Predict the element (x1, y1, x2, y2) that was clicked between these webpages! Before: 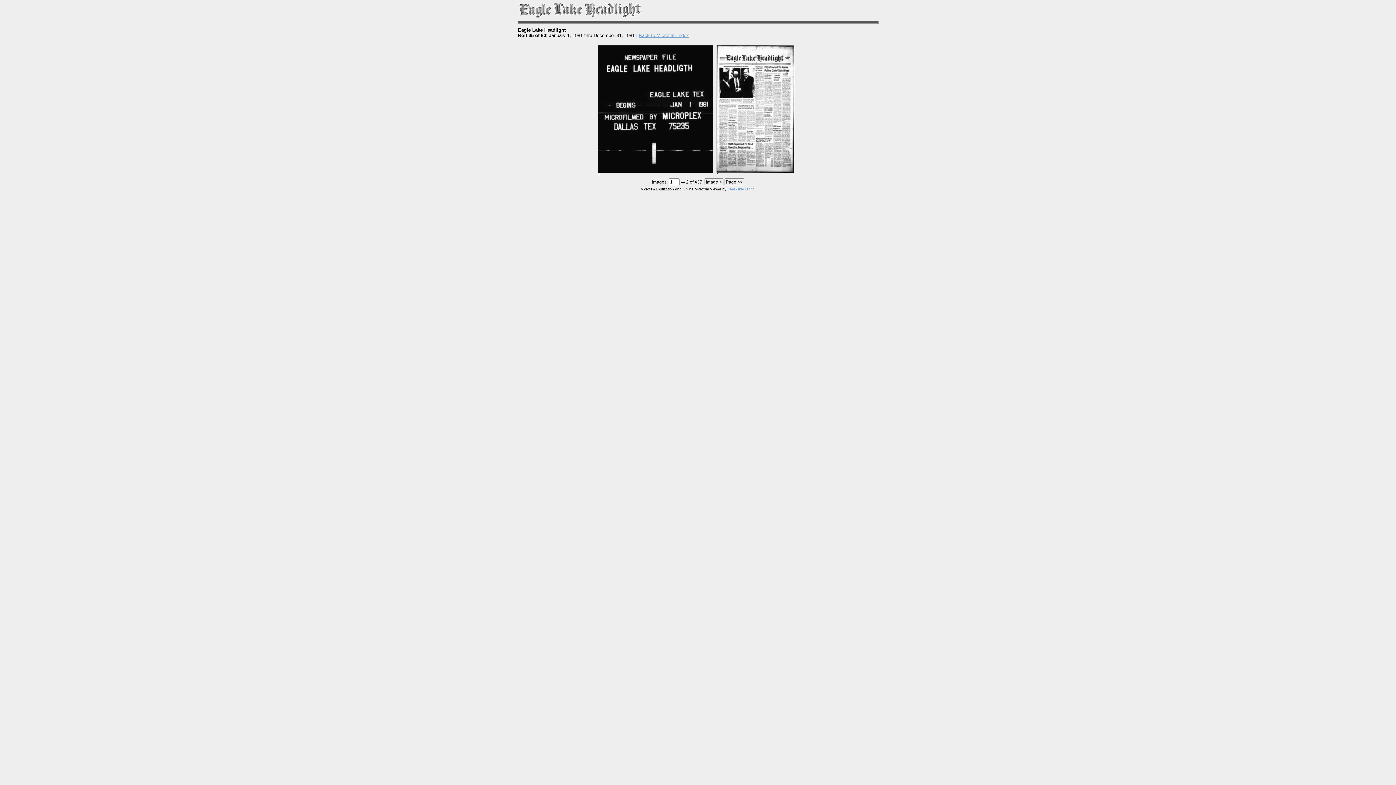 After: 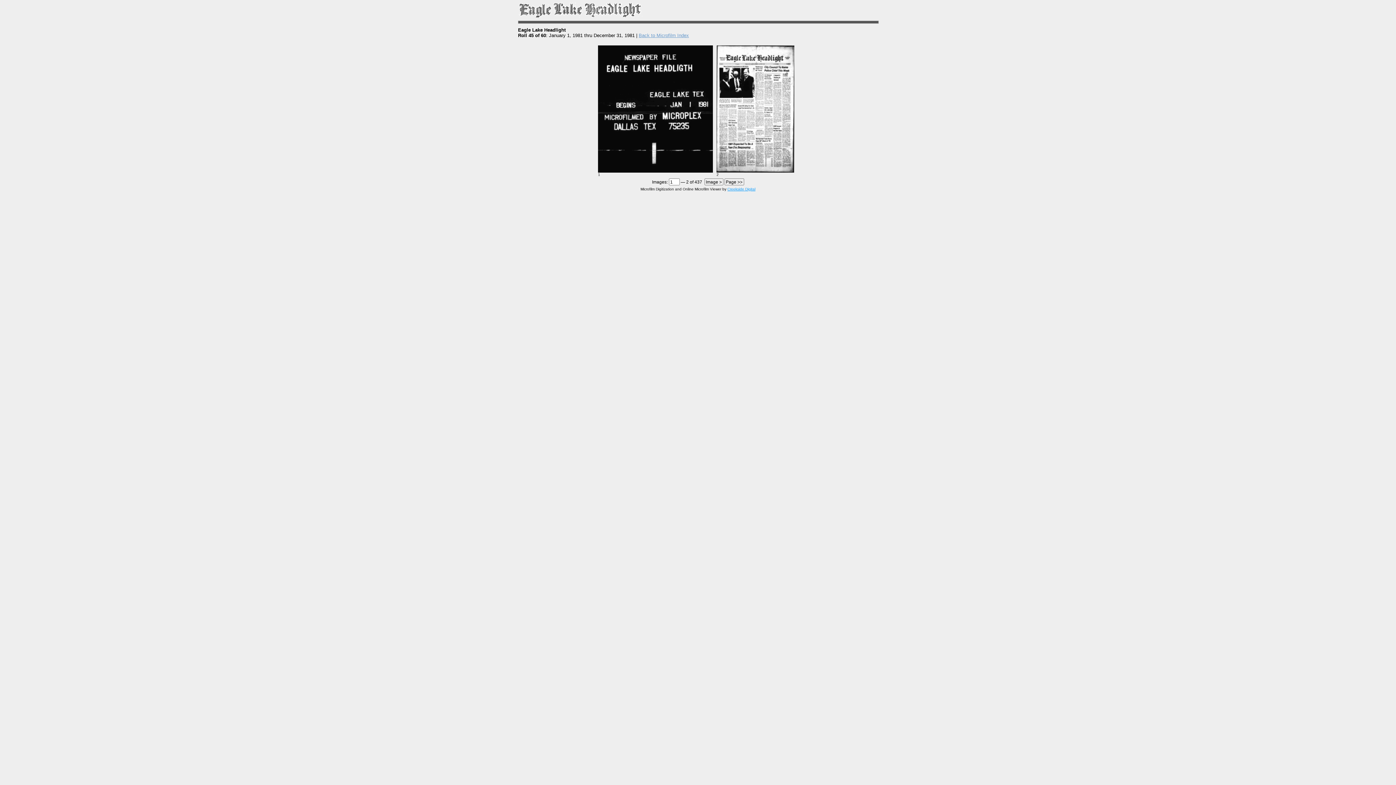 Action: bbox: (727, 187, 755, 191) label: Creekside Digital